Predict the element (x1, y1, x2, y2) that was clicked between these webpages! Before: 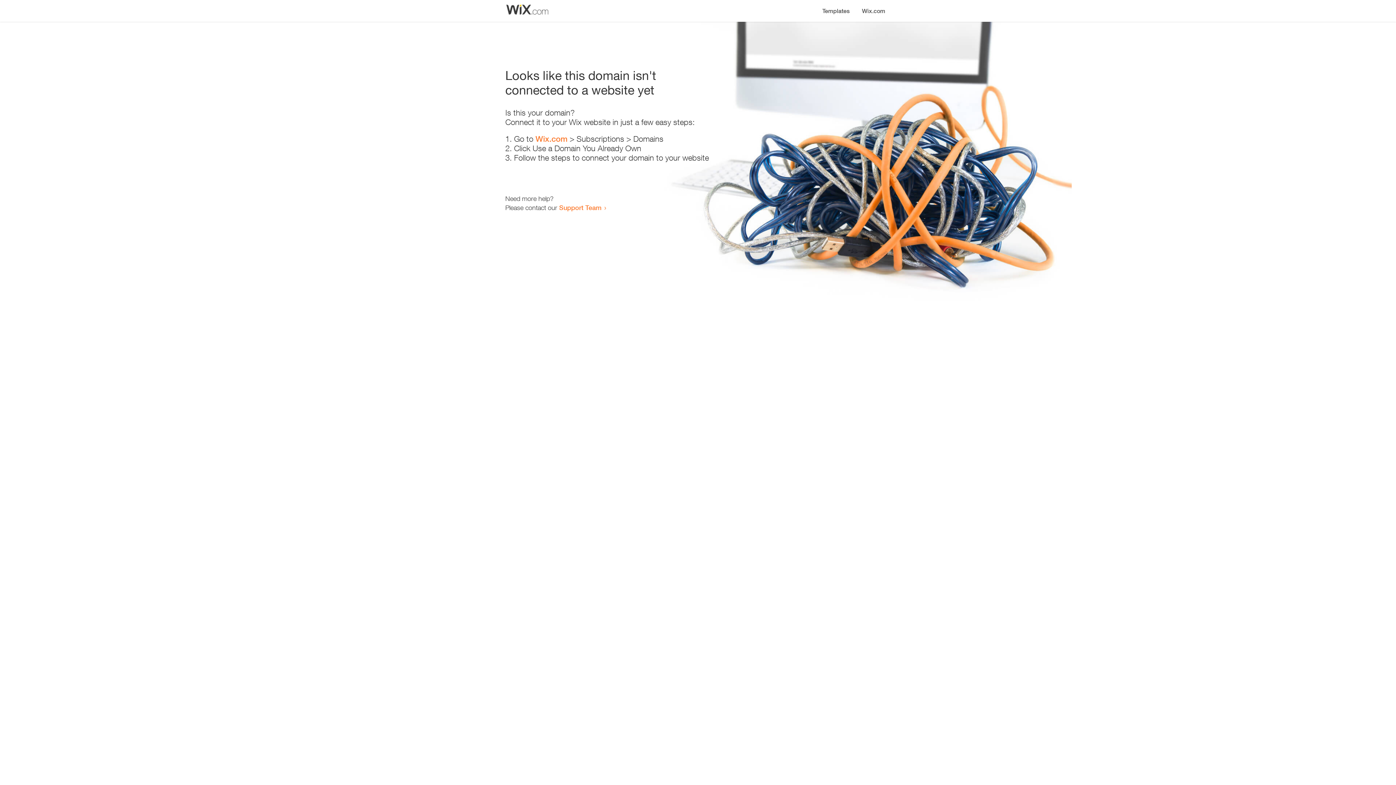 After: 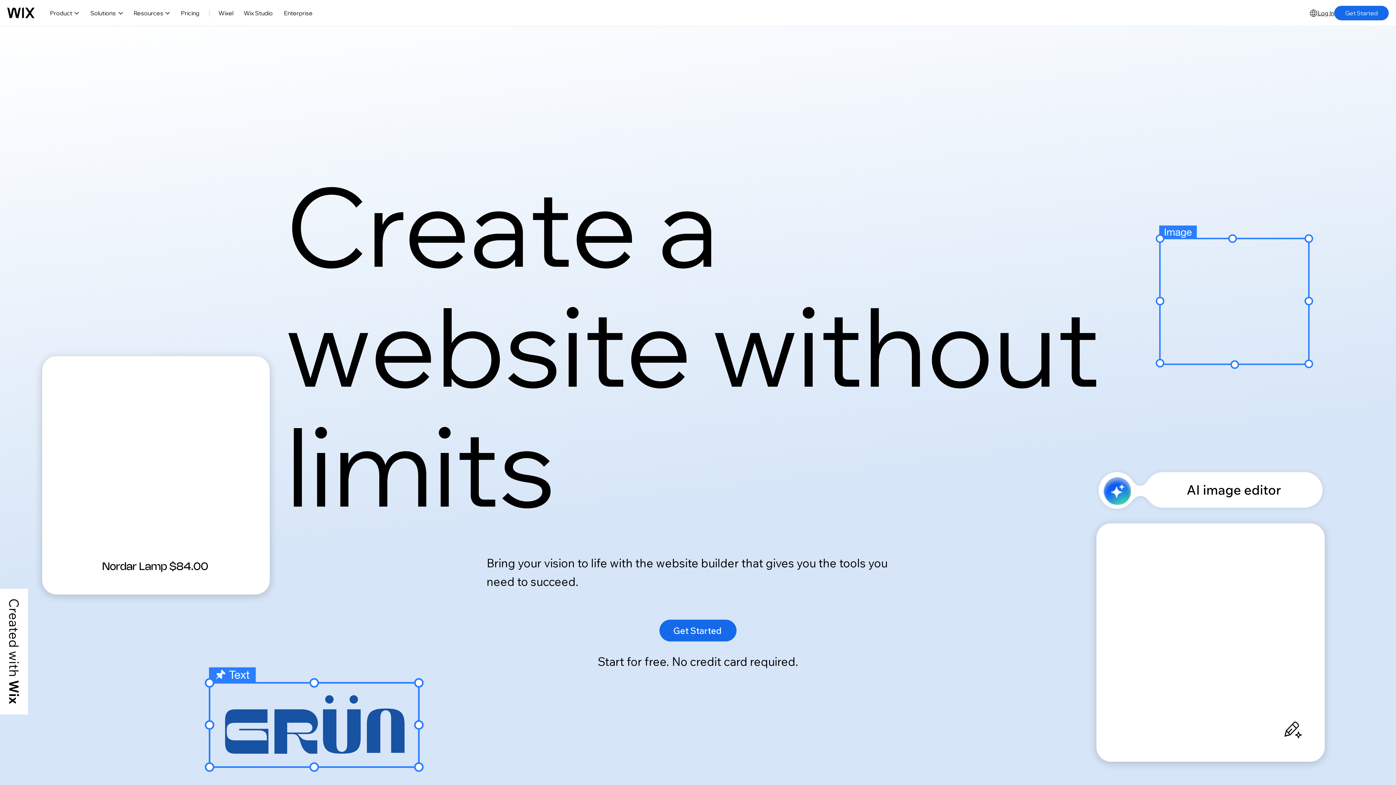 Action: label: Wix.com bbox: (856, 0, 890, 14)